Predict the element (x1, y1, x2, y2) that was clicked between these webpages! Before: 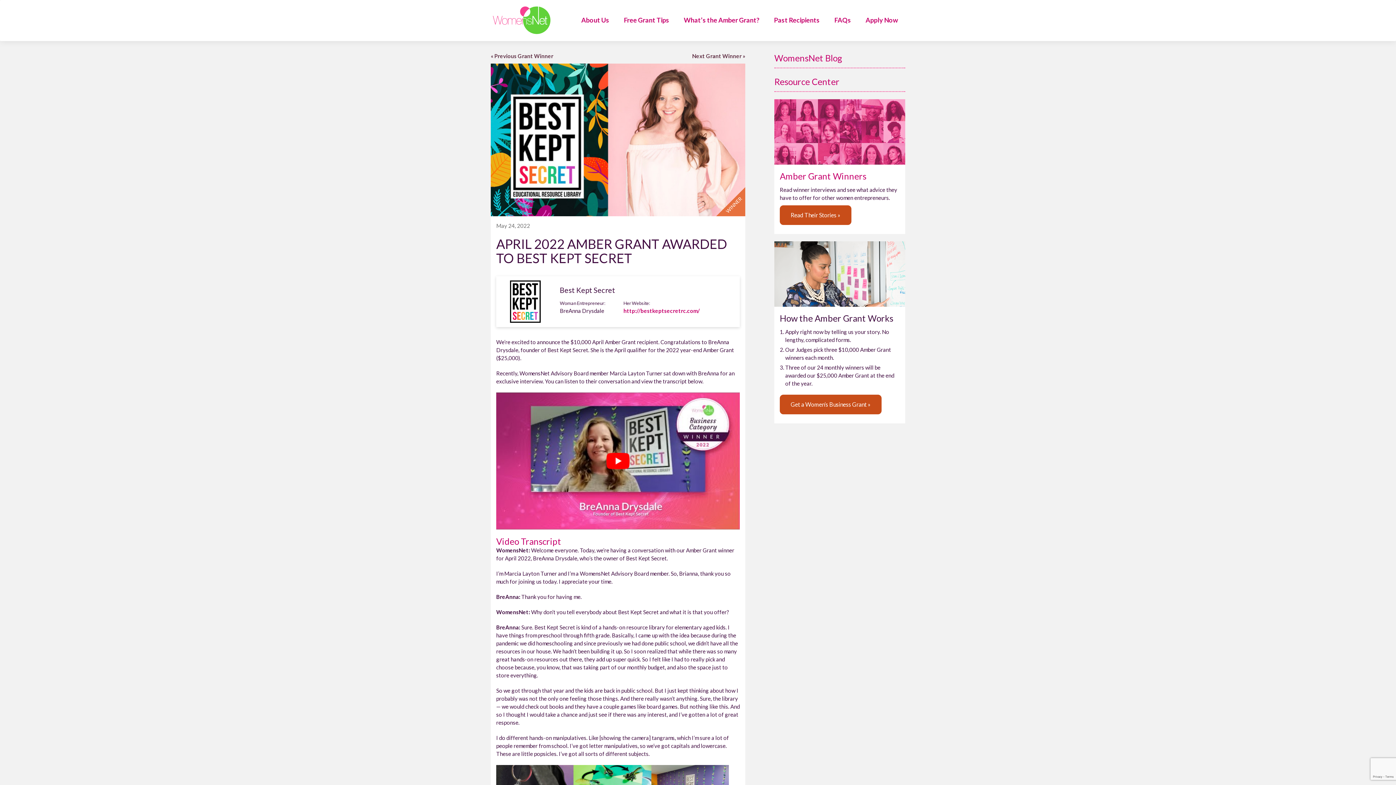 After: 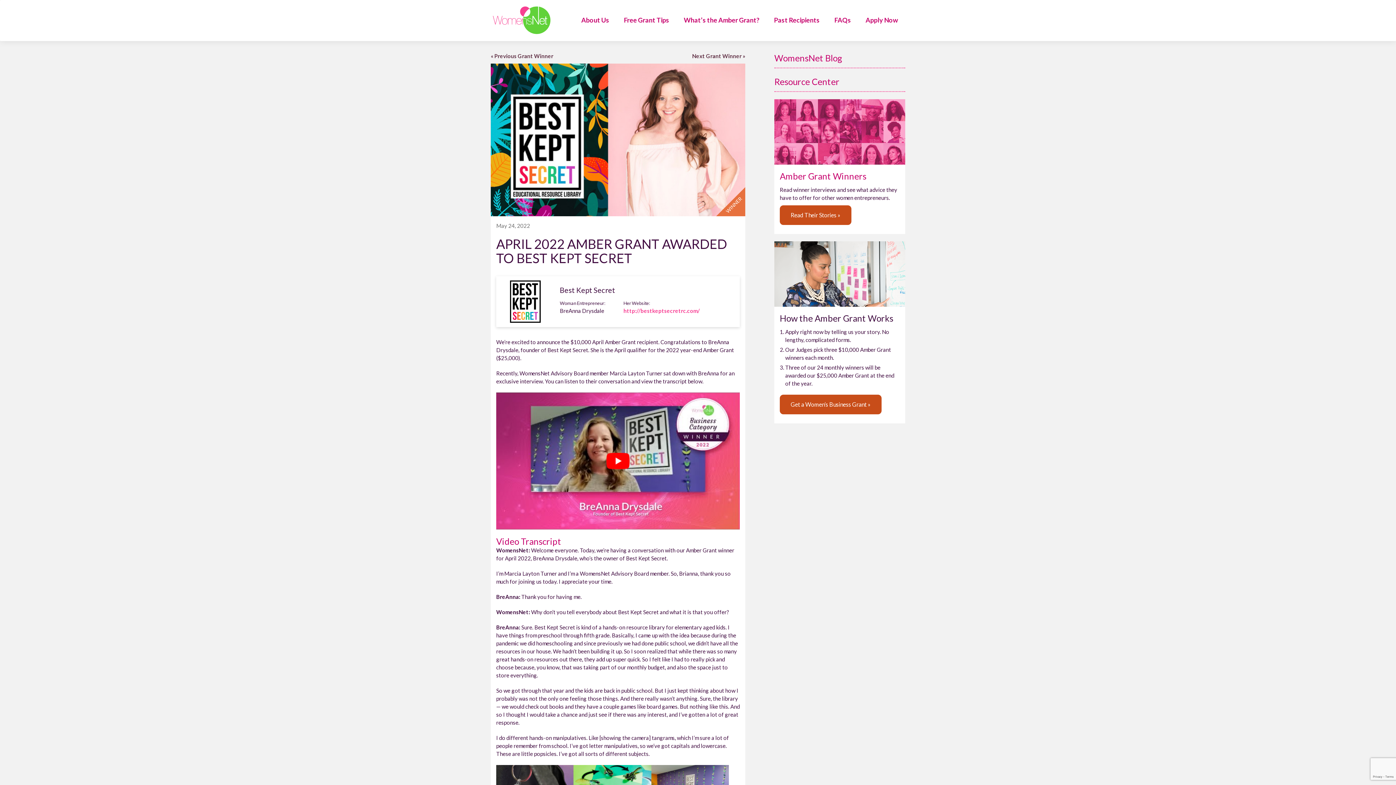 Action: label: http://bestkeptsecretrc.com/ bbox: (623, 307, 700, 314)